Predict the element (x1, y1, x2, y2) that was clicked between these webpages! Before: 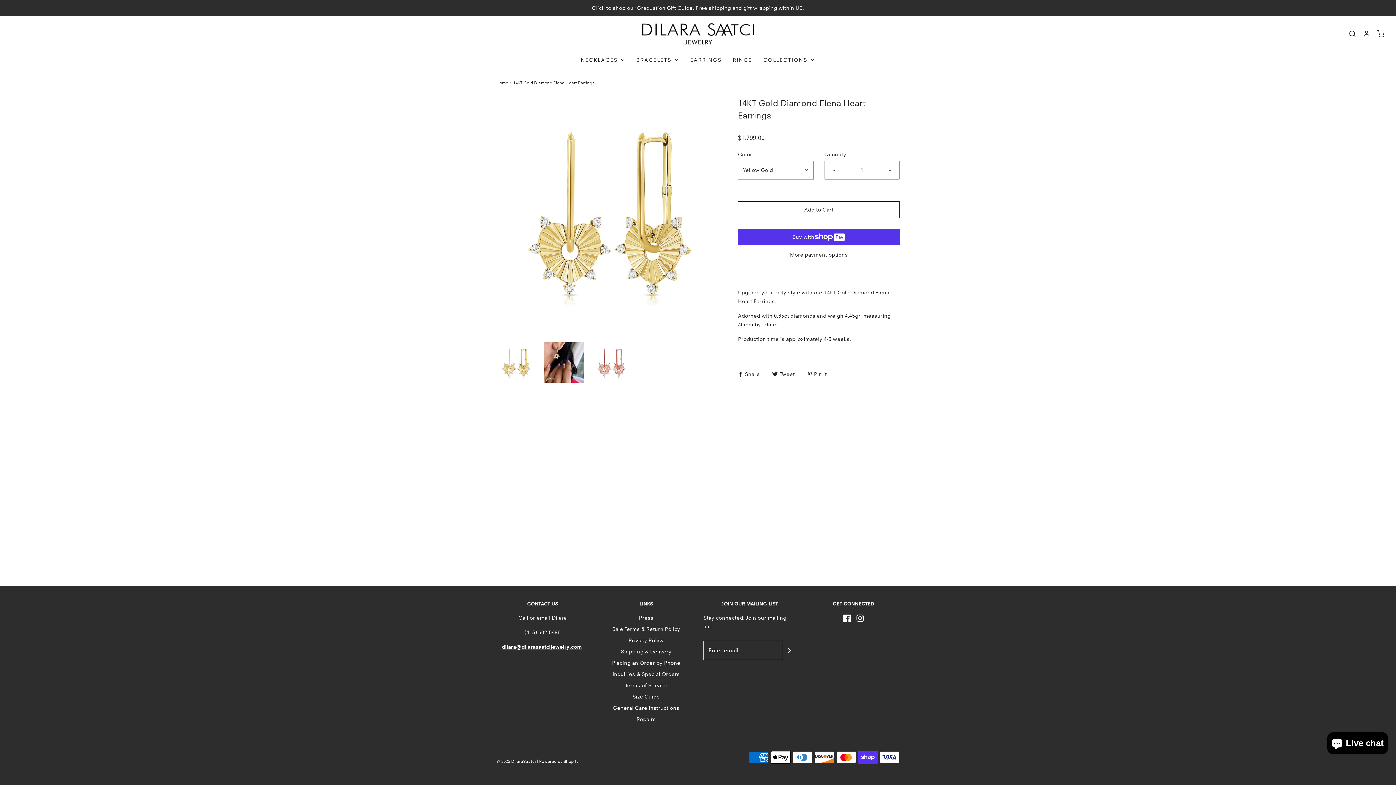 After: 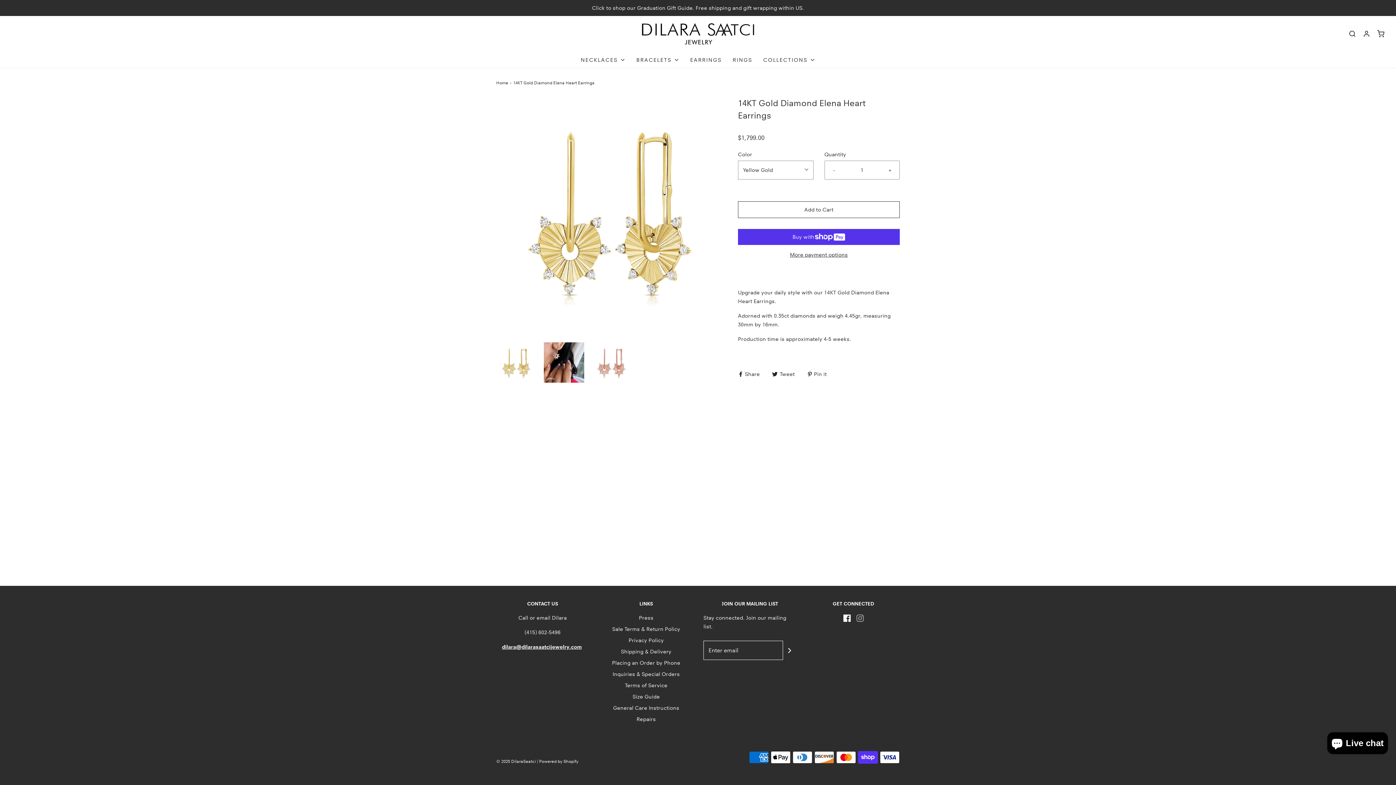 Action: bbox: (856, 613, 863, 622)